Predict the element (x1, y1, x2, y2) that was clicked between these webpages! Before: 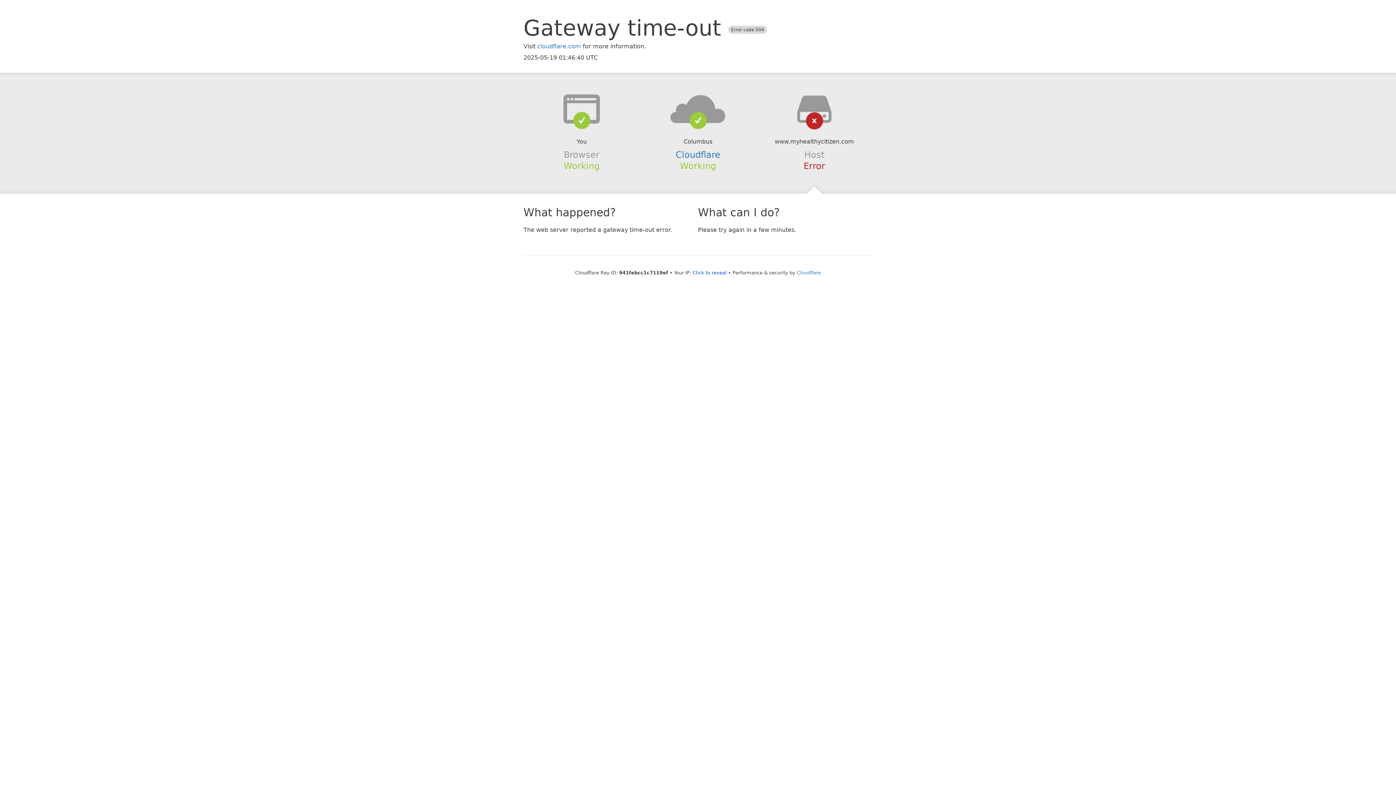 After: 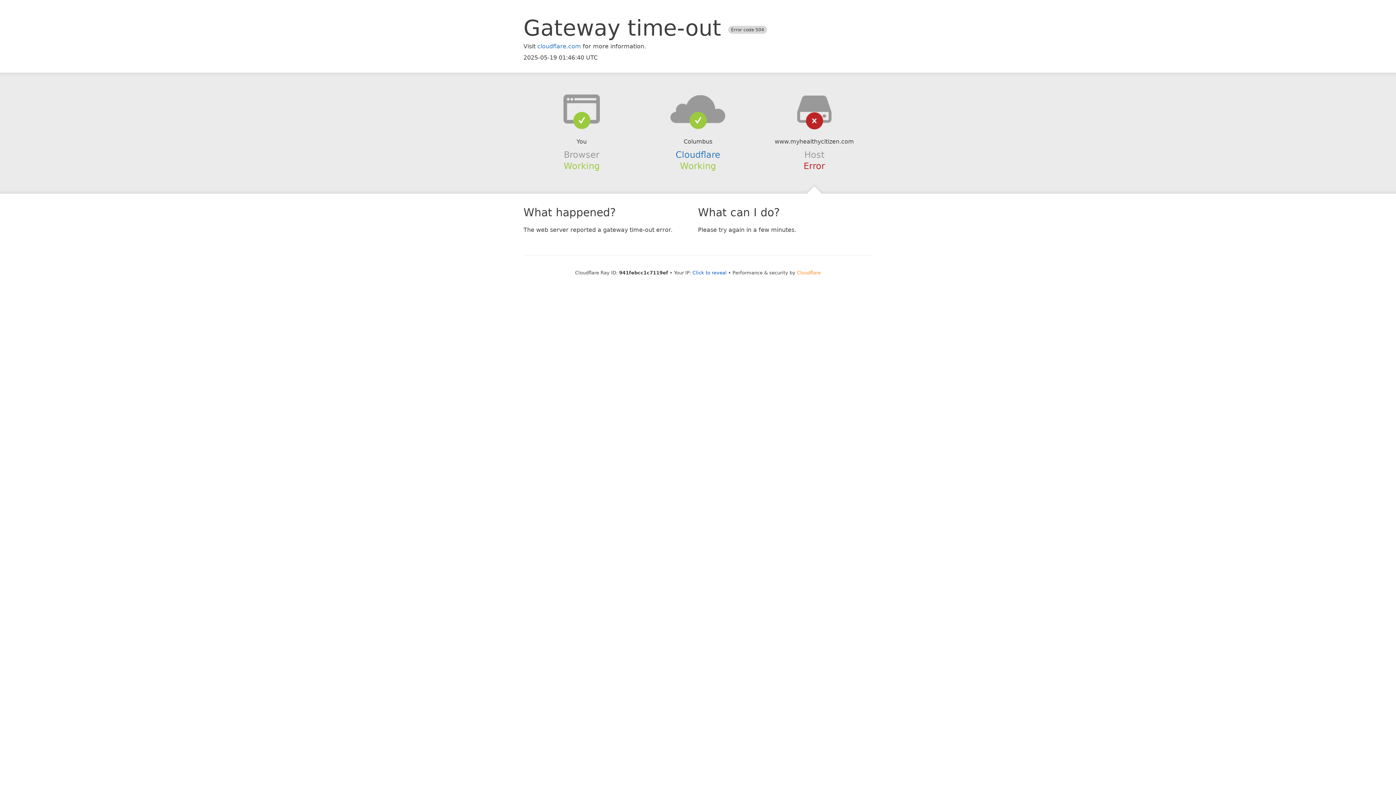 Action: label: Cloudflare bbox: (797, 270, 821, 275)